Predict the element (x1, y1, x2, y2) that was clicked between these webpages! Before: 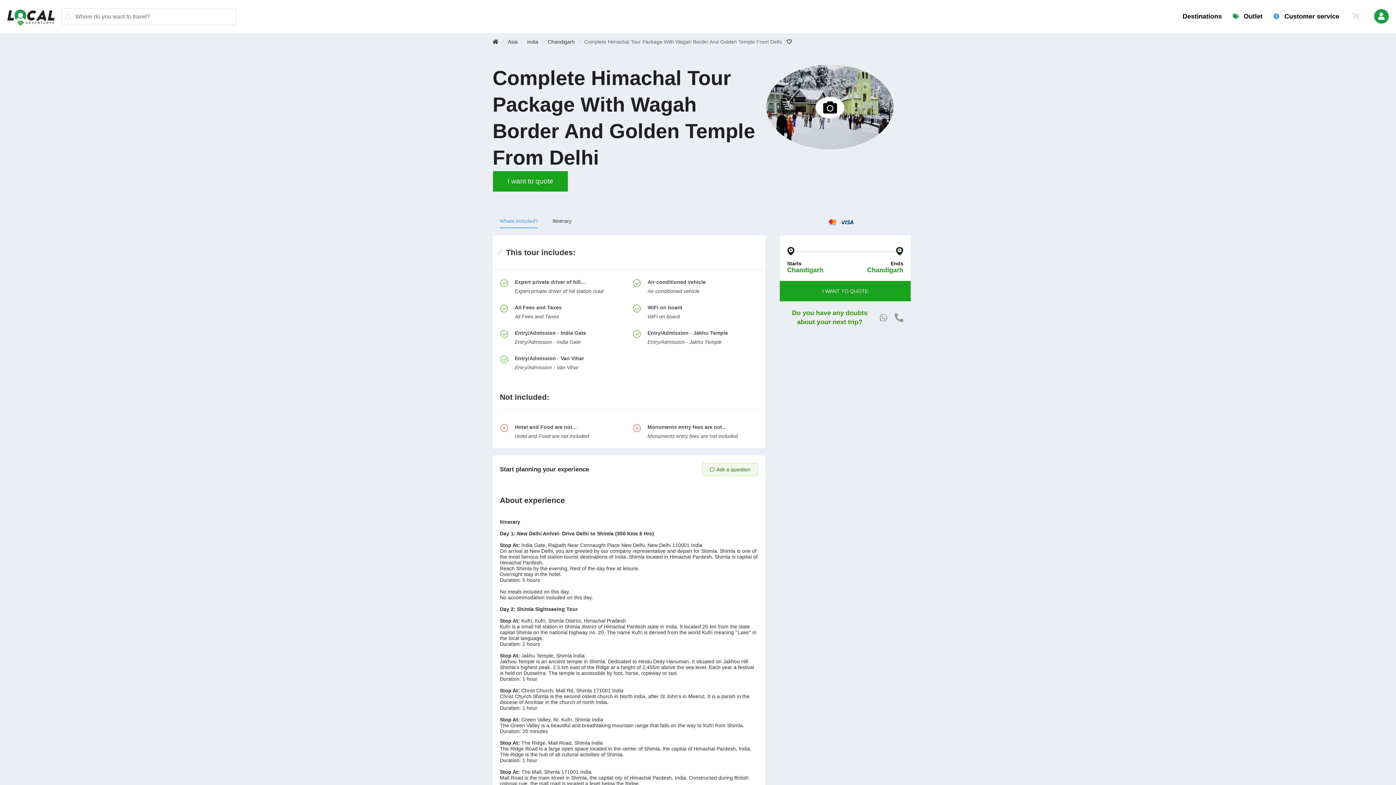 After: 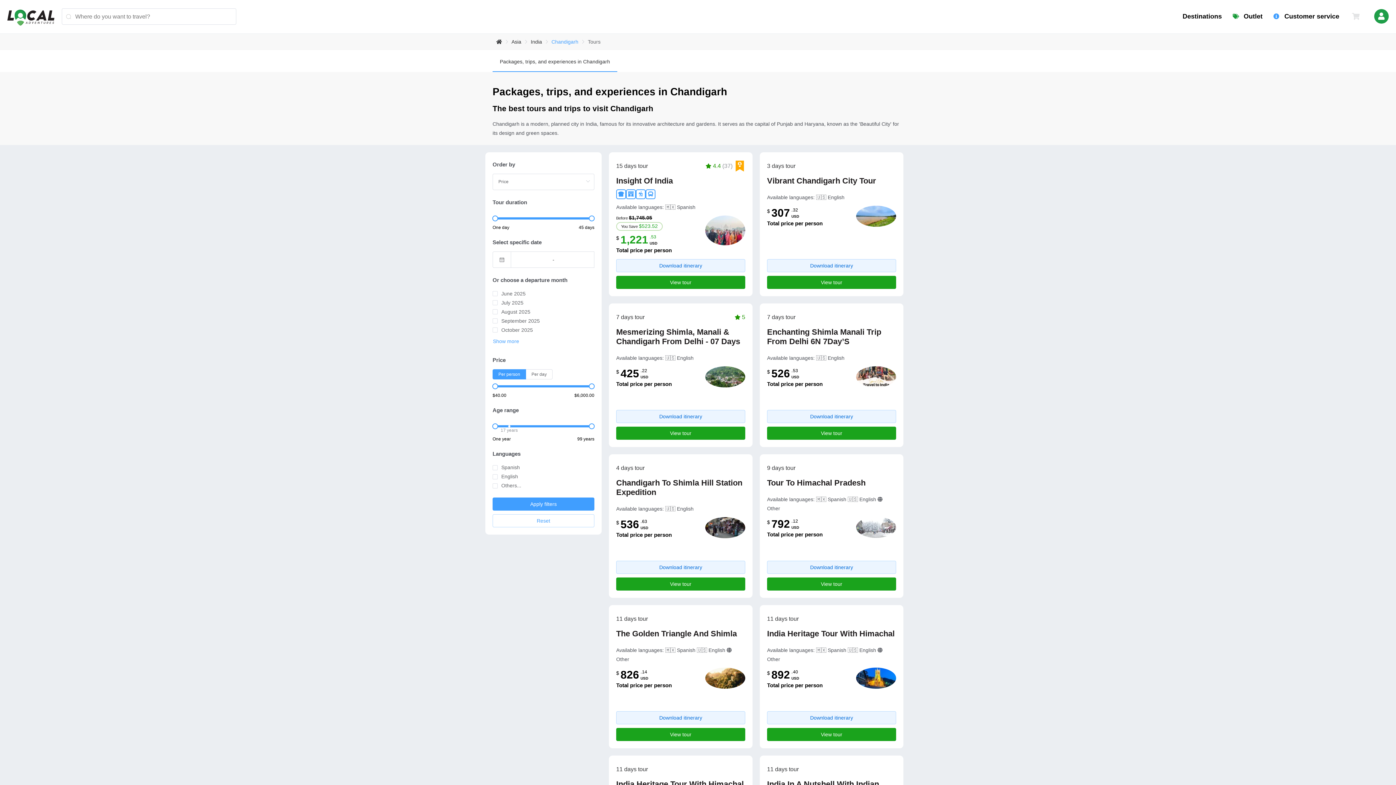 Action: bbox: (548, 39, 574, 44) label: Chandigarh